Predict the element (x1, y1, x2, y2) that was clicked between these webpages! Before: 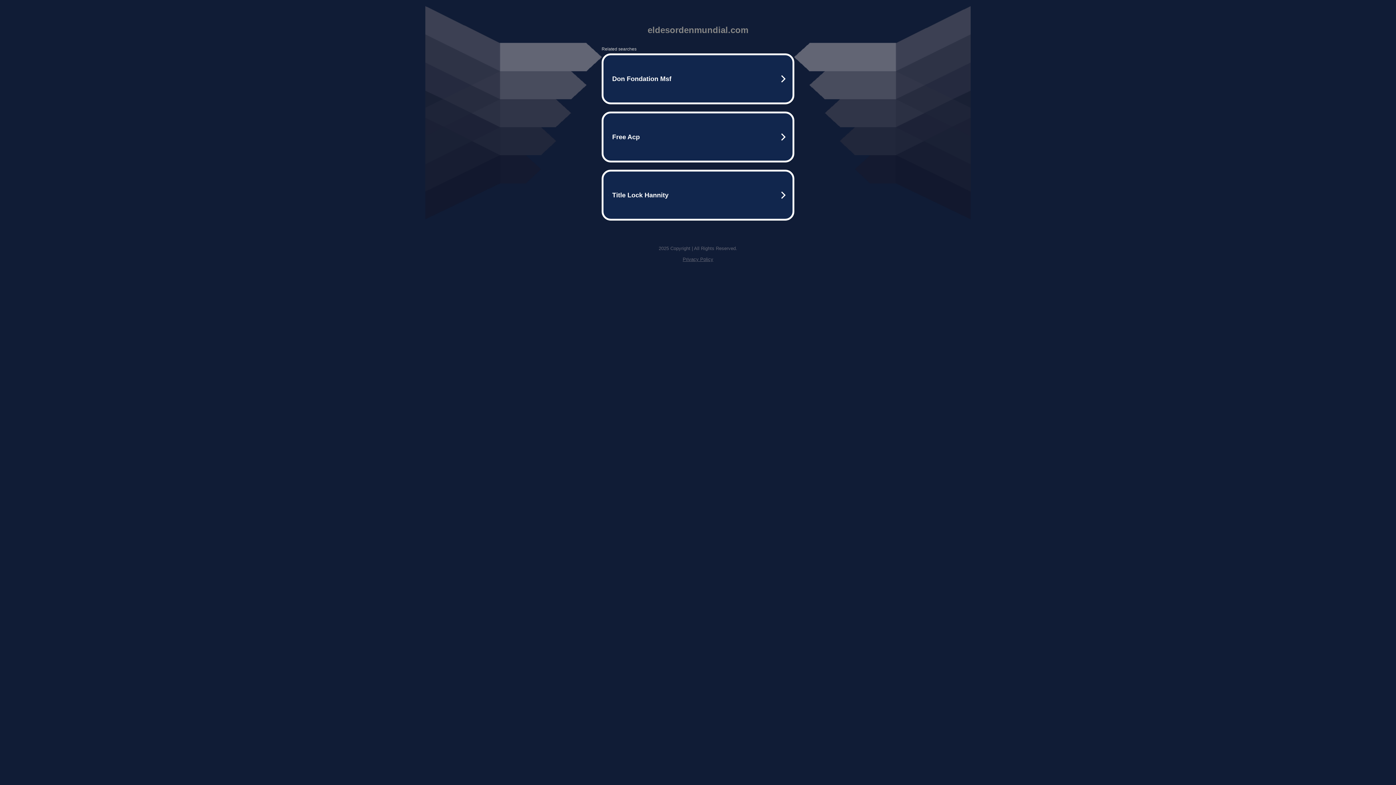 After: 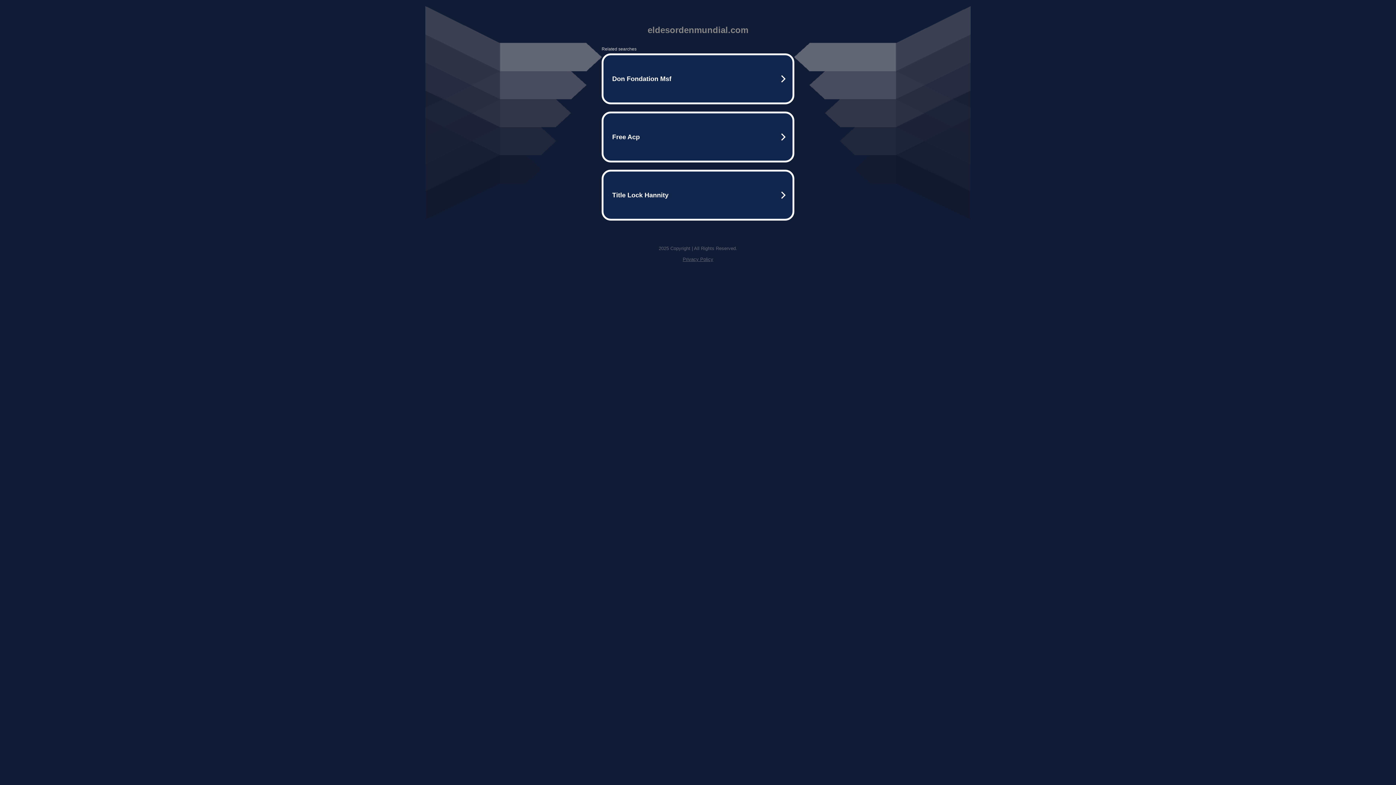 Action: label: Privacy Policy bbox: (682, 256, 713, 262)